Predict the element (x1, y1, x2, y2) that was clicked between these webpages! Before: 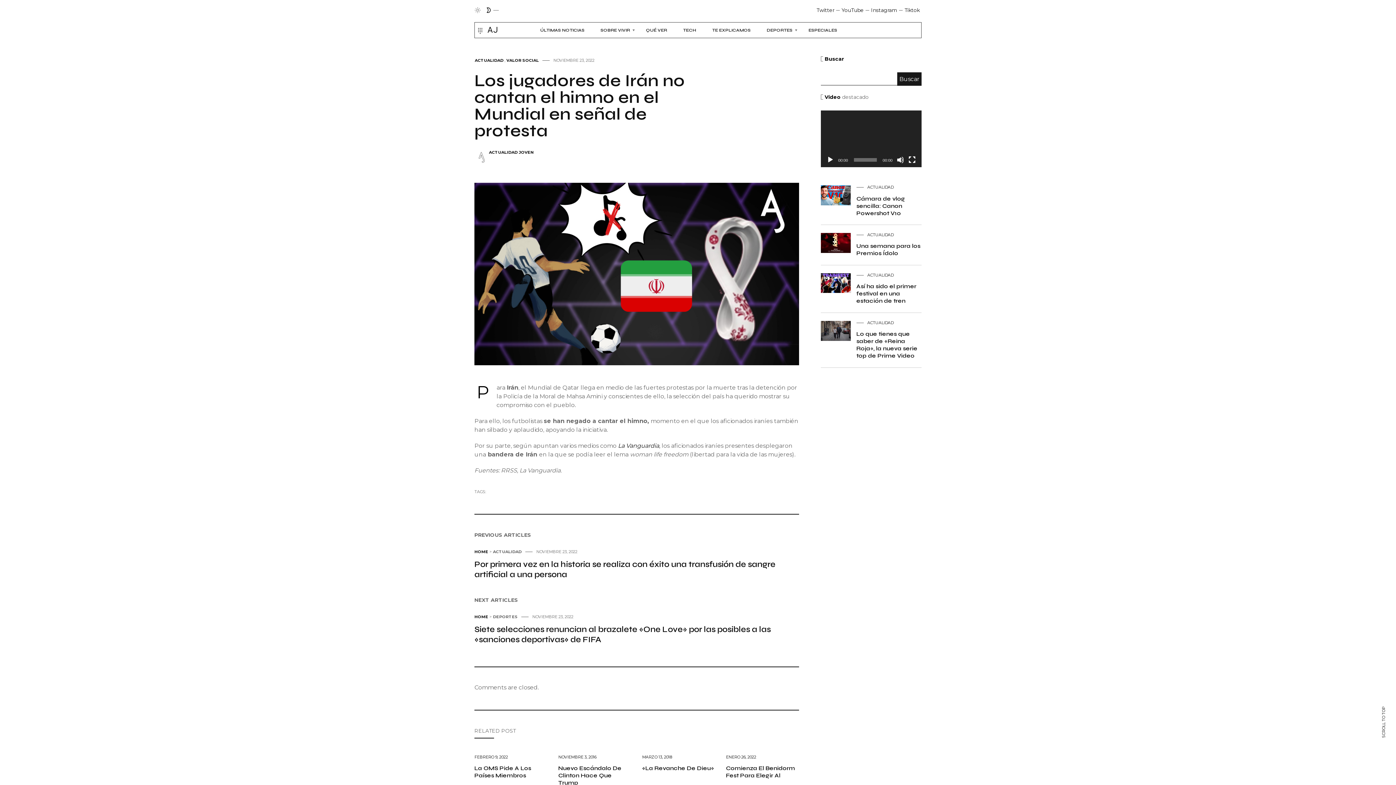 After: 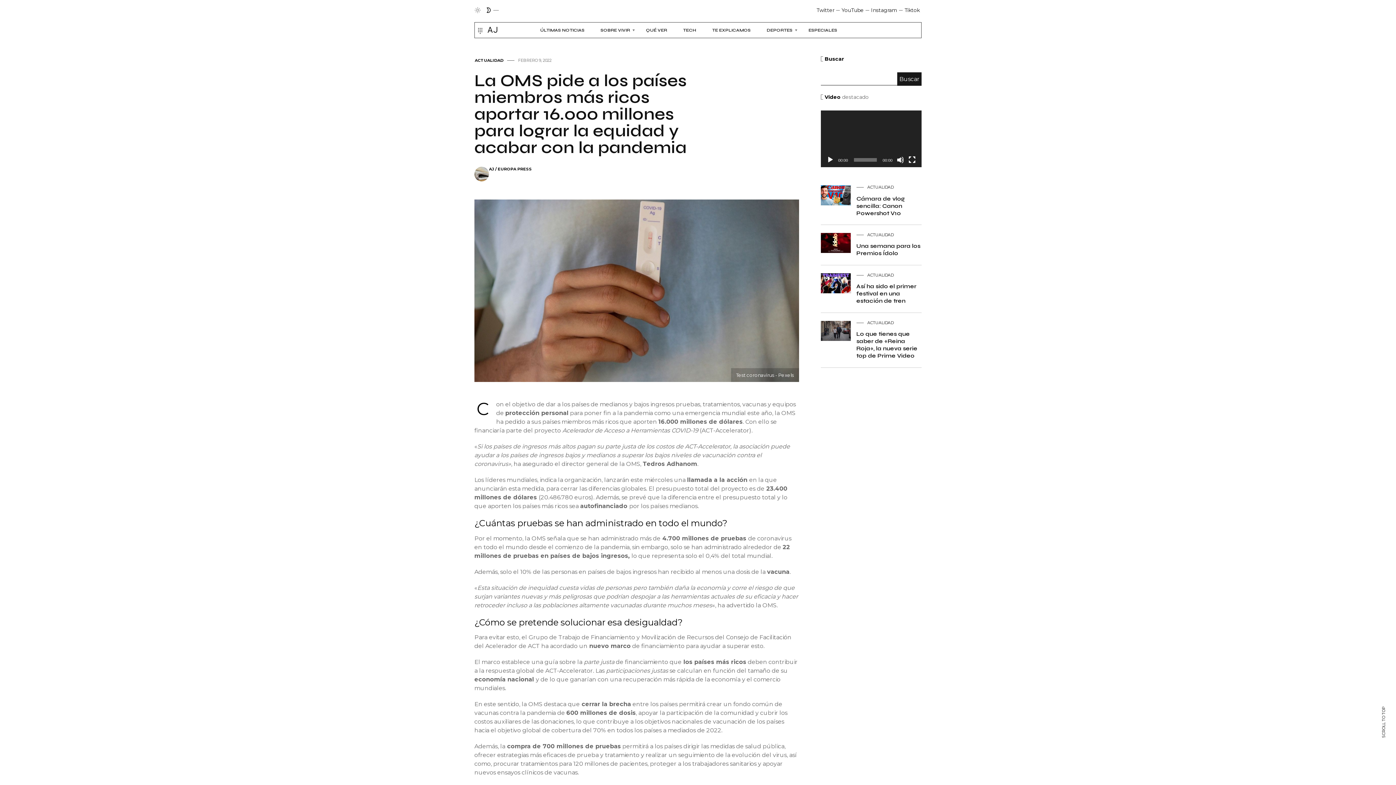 Action: label: La OMS Pide A Los Países Miembros bbox: (474, 765, 531, 779)